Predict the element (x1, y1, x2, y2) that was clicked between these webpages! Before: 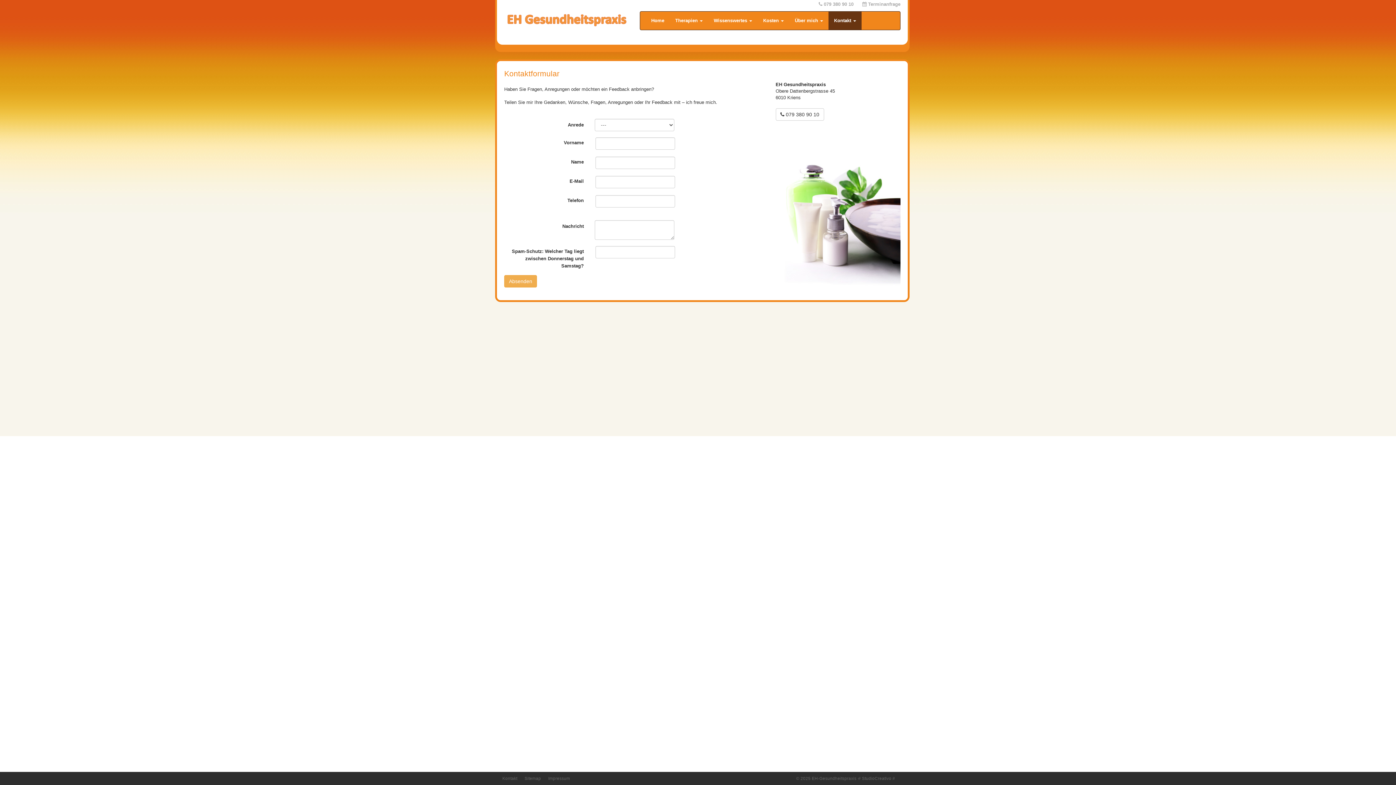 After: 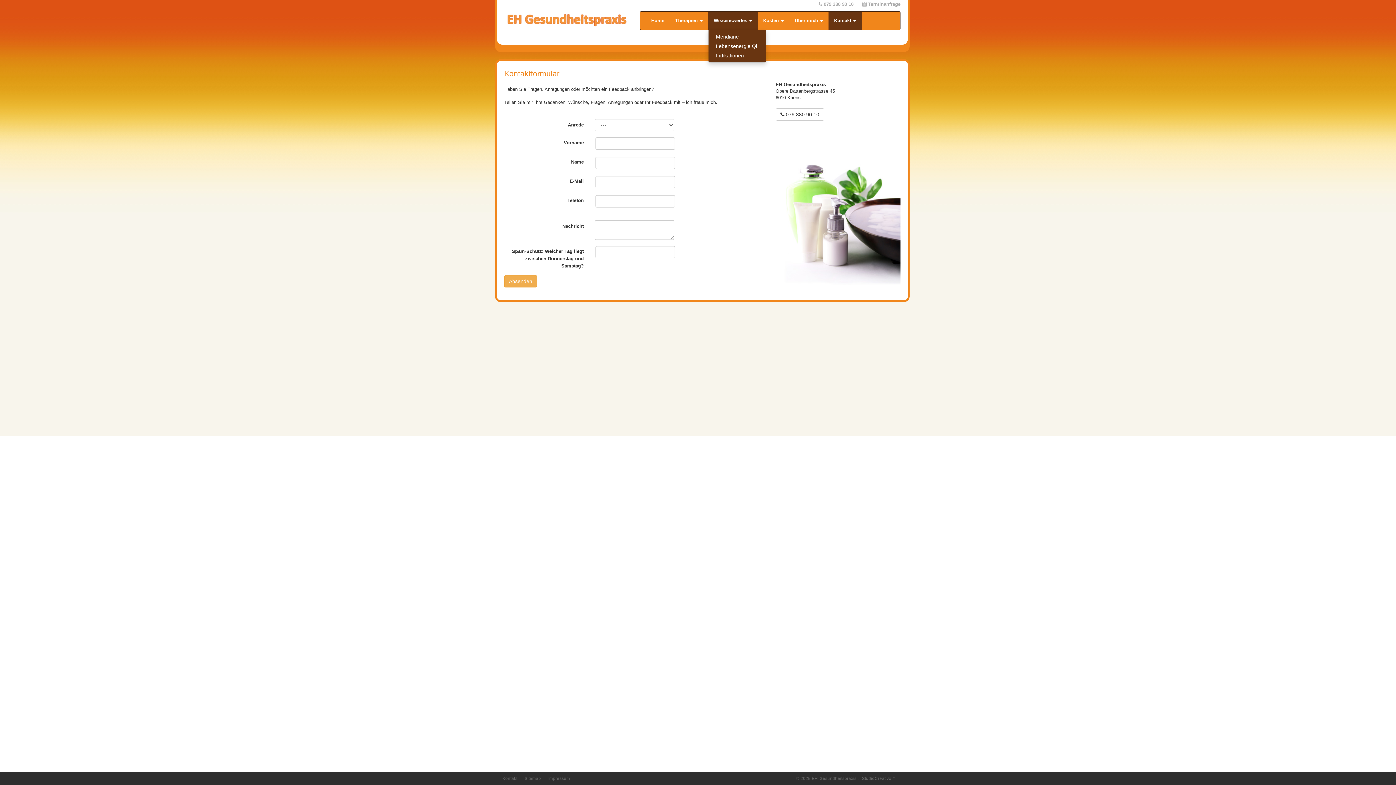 Action: bbox: (708, 11, 757, 29) label: Wissenswertes 